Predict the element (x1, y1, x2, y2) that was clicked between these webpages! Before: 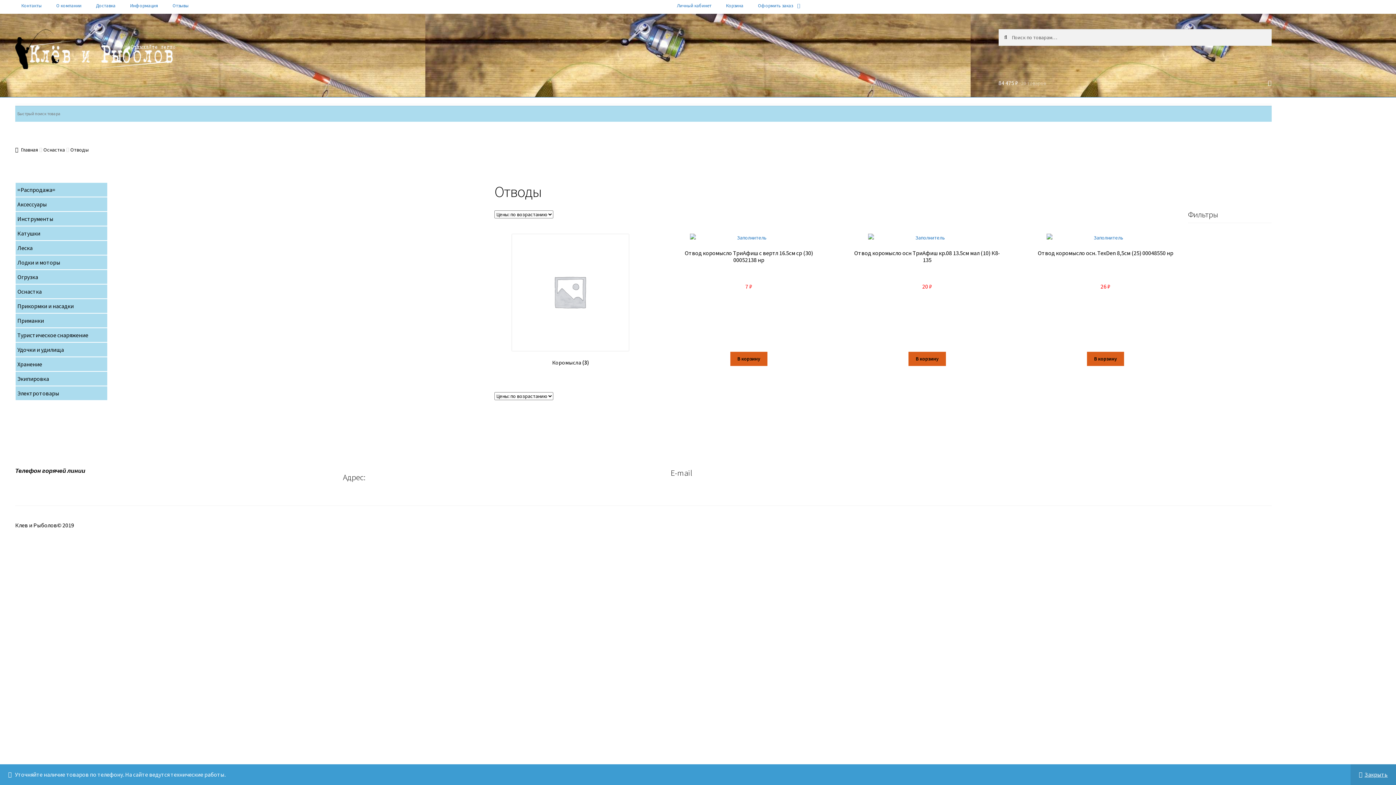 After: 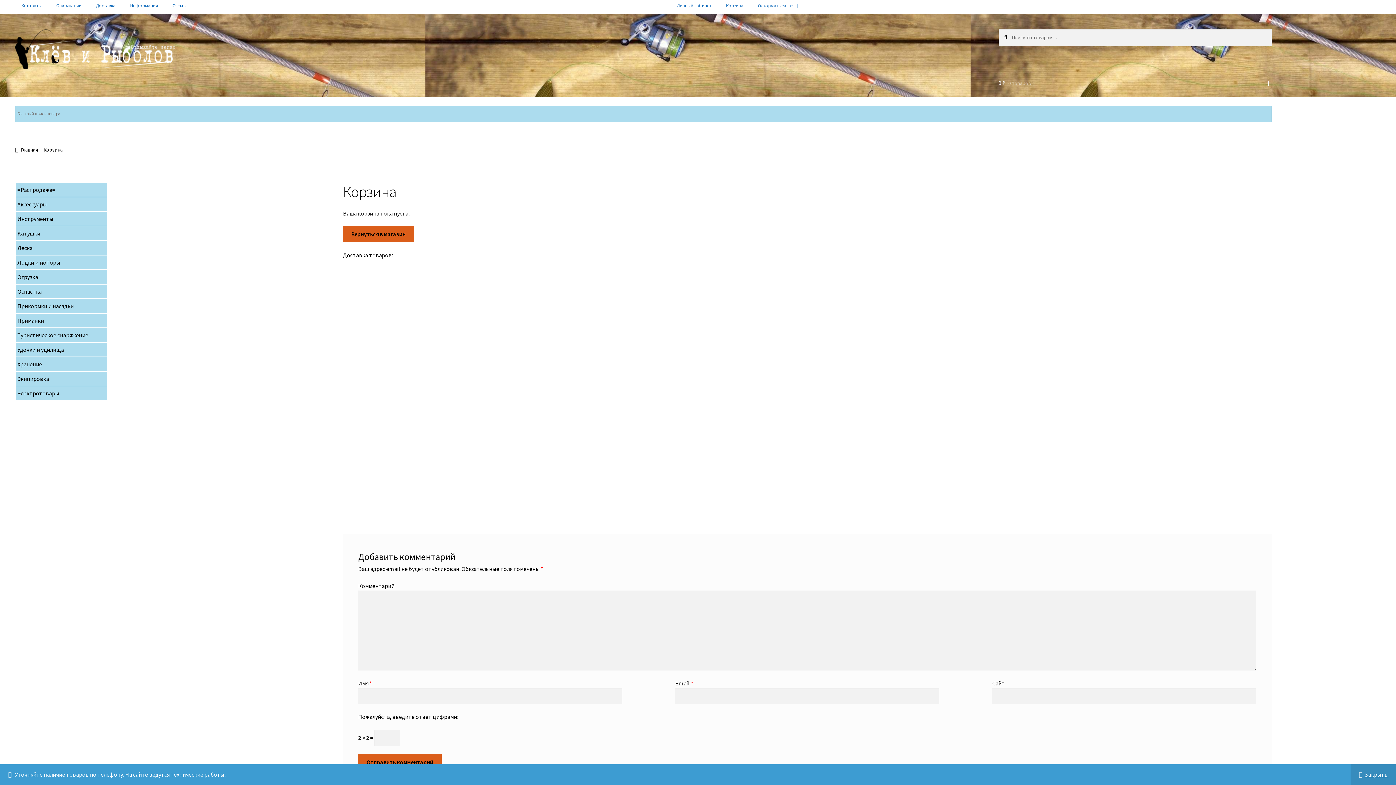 Action: bbox: (998, 69, 1271, 97) label: 84 475 ₽ 20 товаров